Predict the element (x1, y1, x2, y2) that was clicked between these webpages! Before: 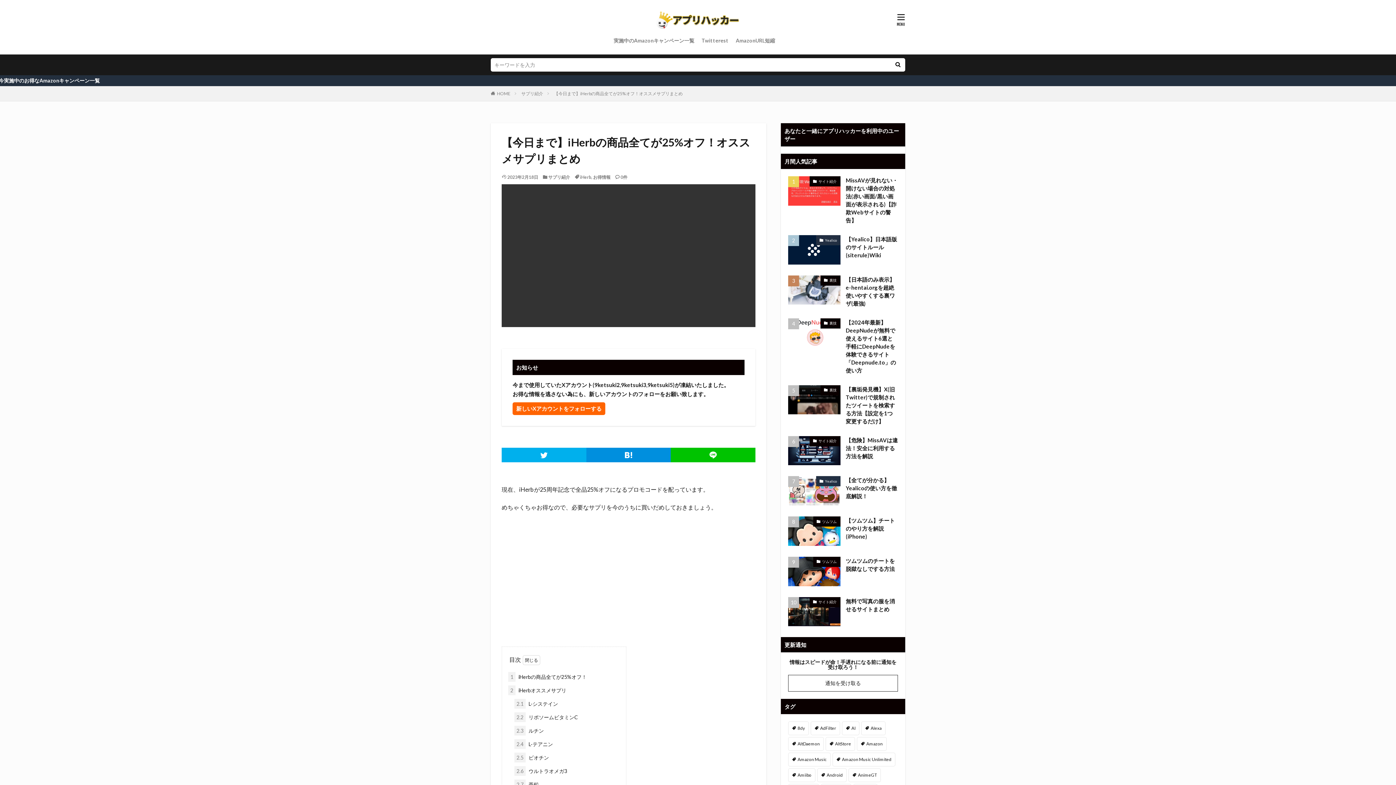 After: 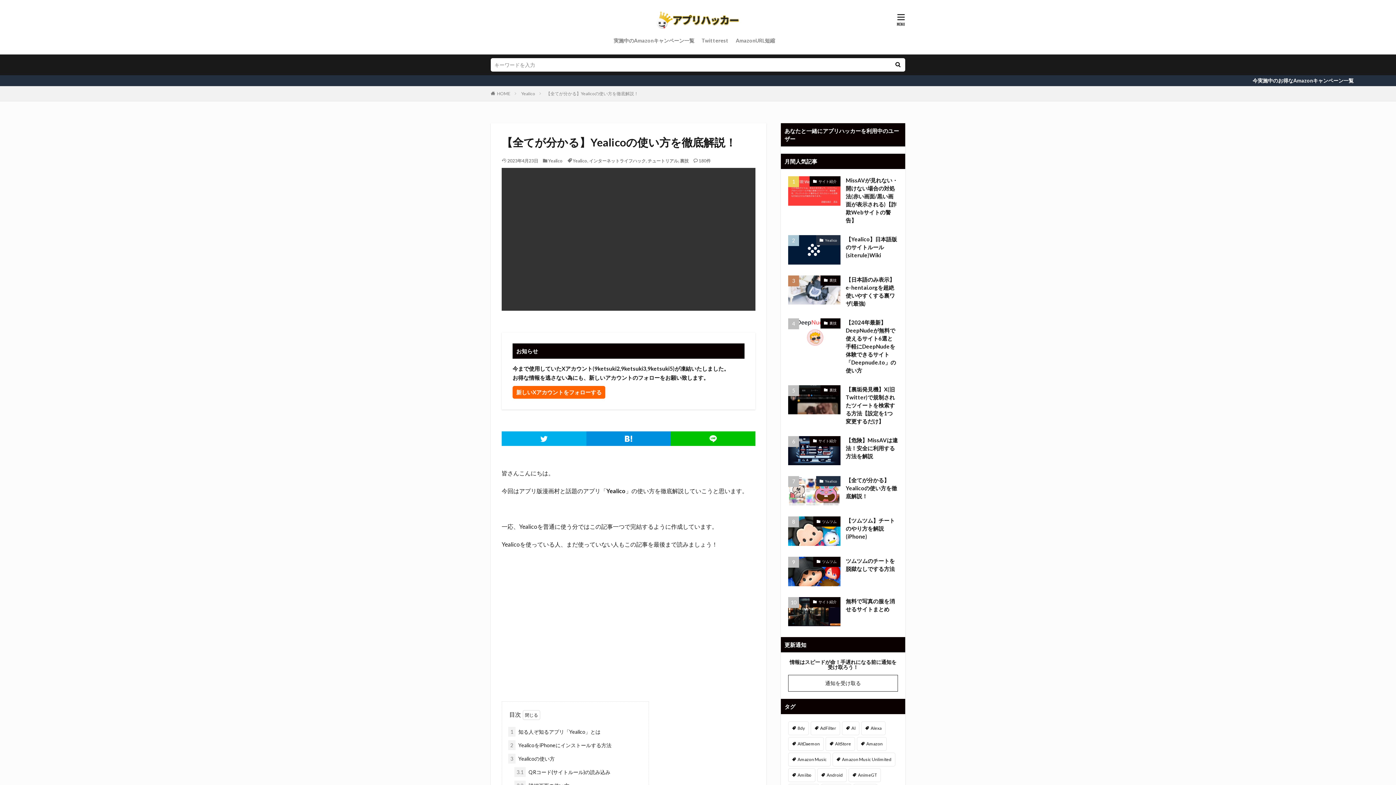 Action: bbox: (846, 476, 898, 500) label: 【全てが分かる】Yealicoの使い方を徹底解説！